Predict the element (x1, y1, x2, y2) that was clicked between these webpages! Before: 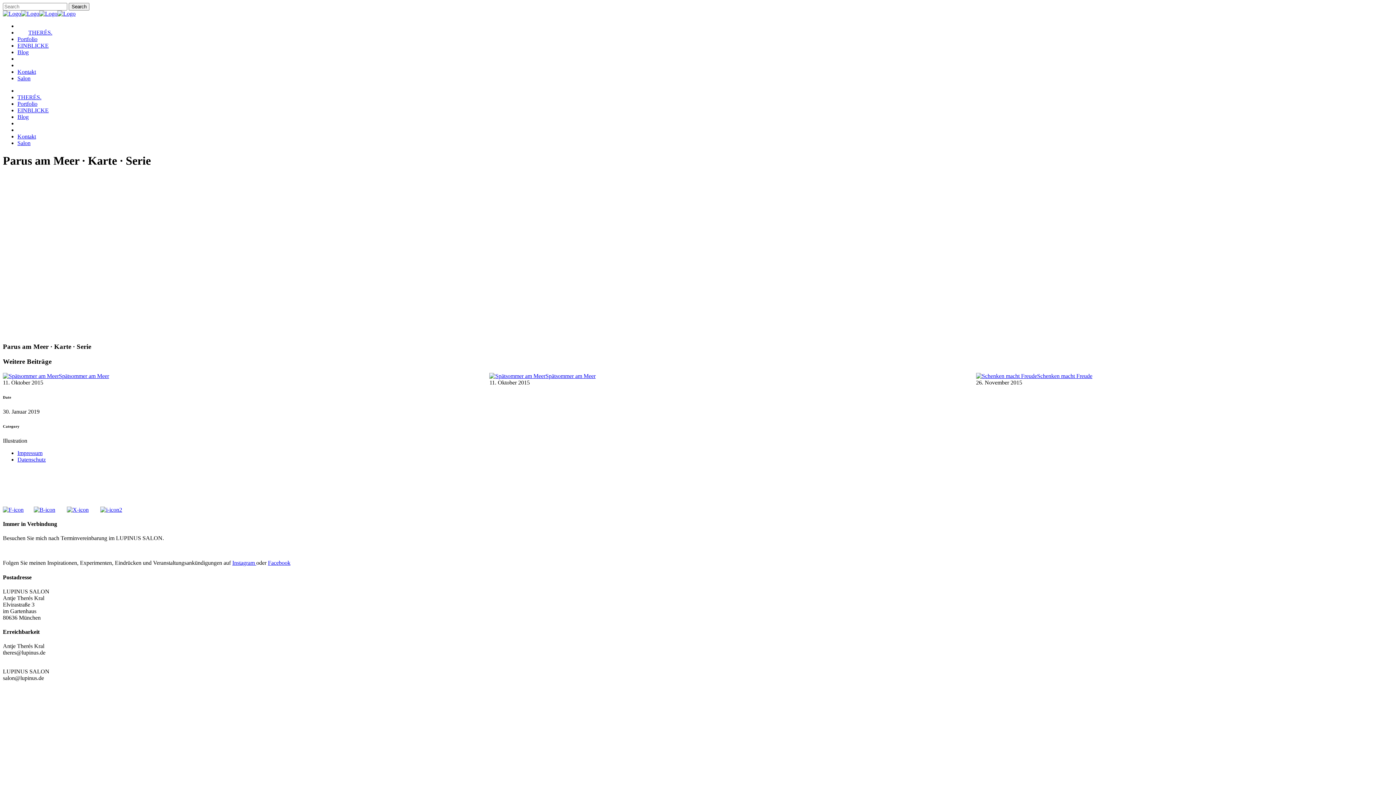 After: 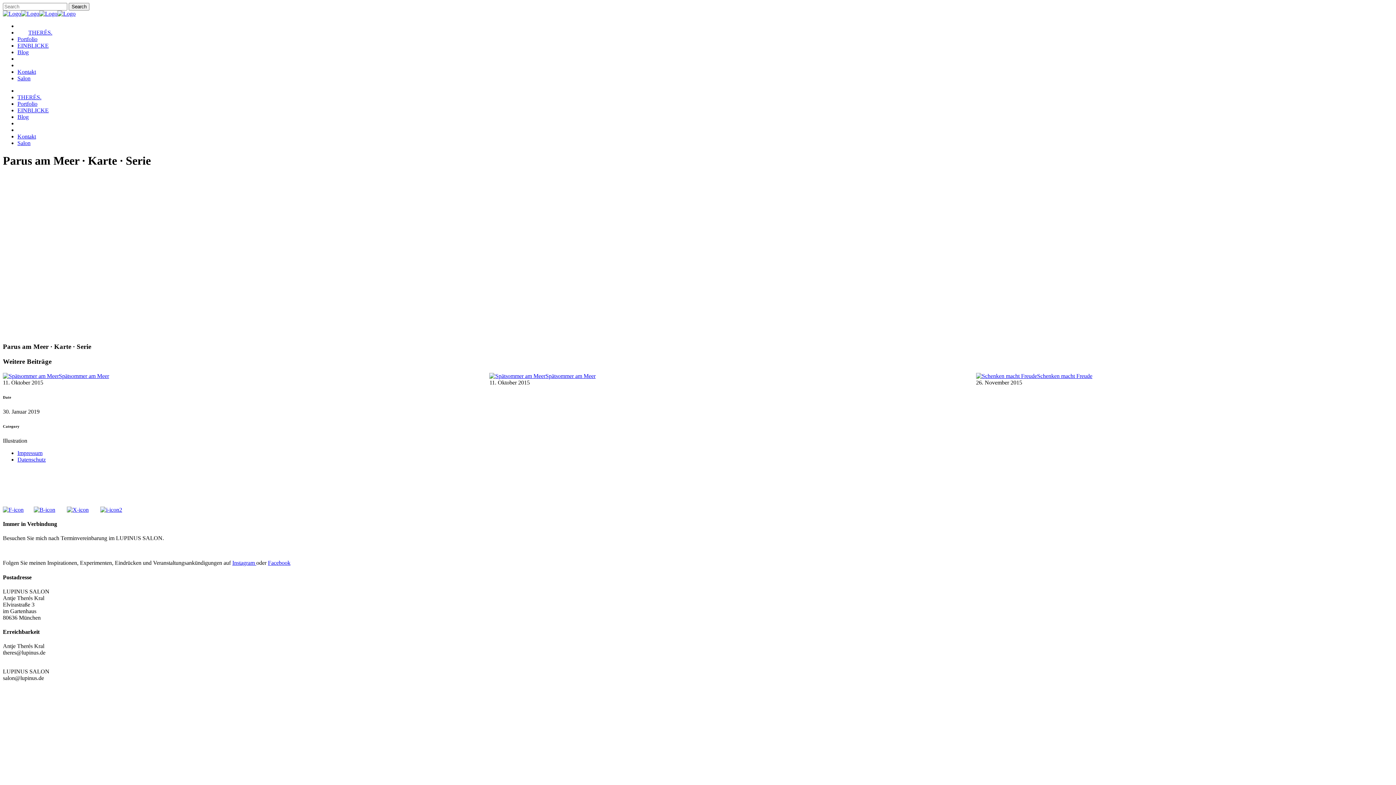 Action: bbox: (232, 560, 256, 566) label: Instagram 